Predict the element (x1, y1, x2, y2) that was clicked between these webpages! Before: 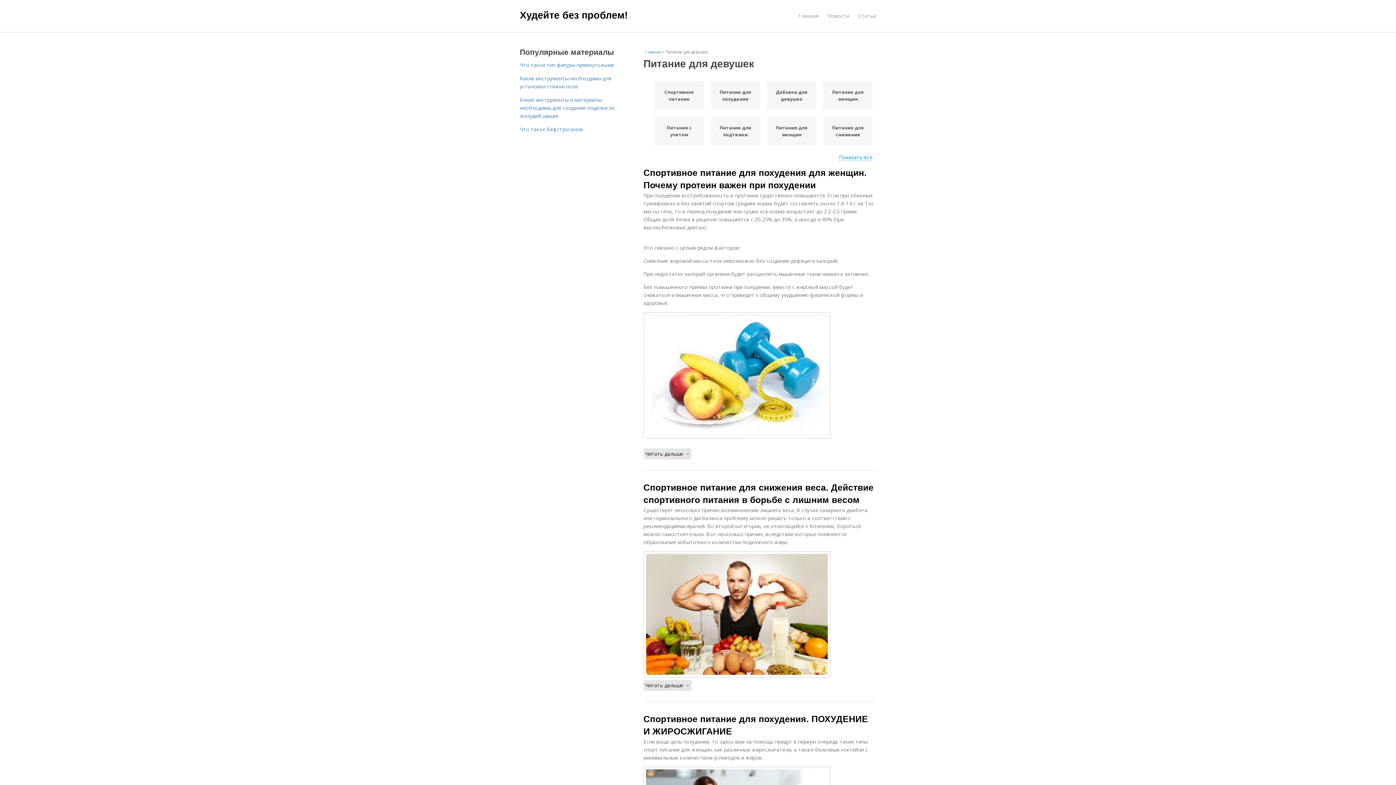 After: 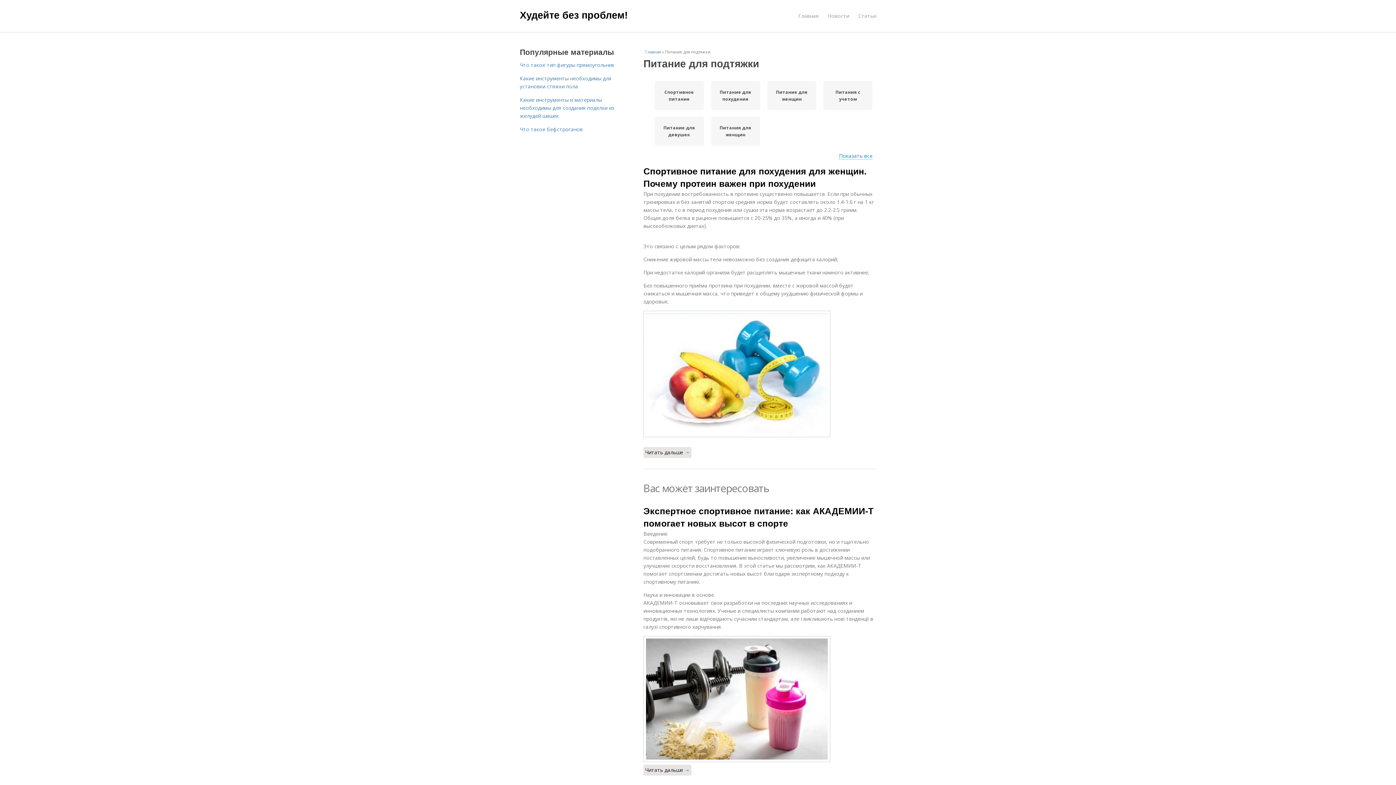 Action: label: Питание для подтяжки bbox: (714, 124, 756, 138)